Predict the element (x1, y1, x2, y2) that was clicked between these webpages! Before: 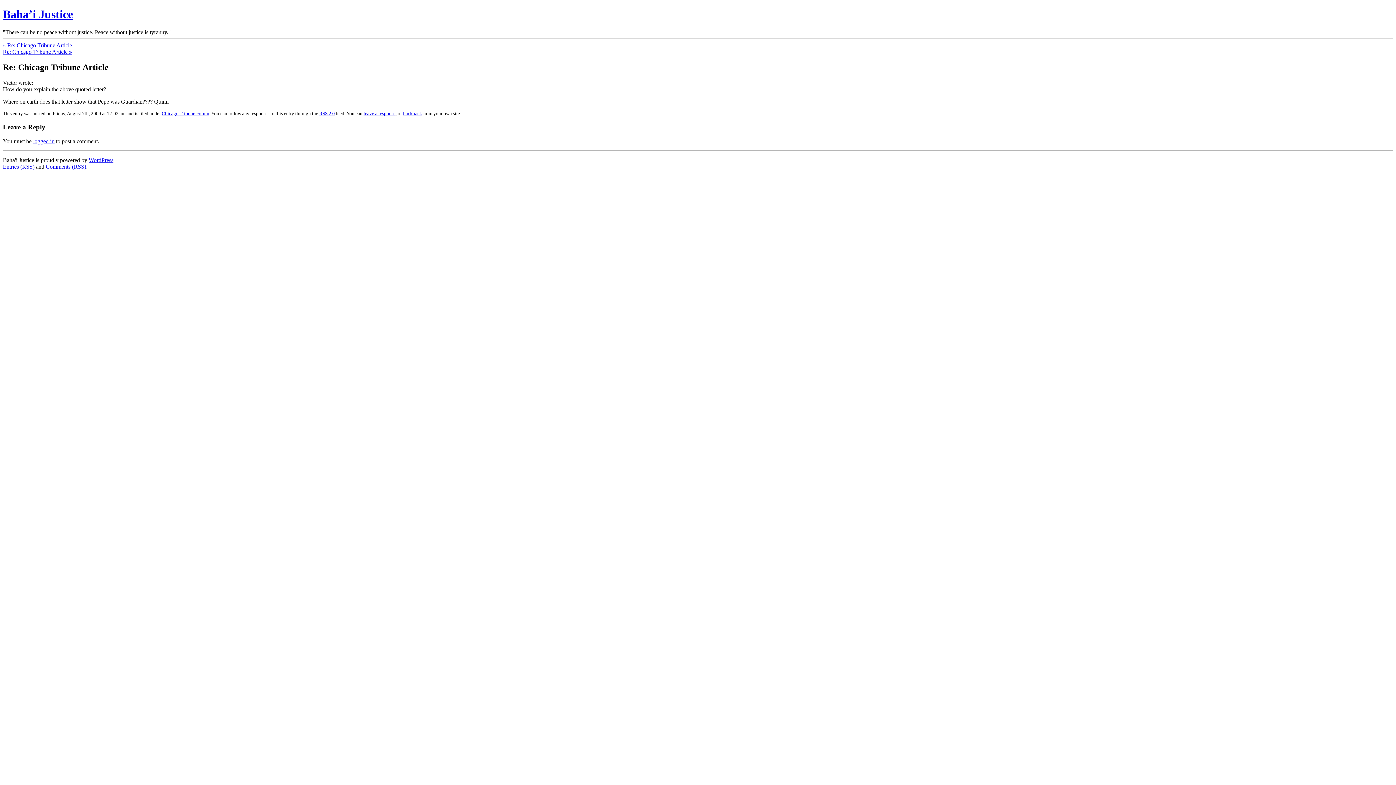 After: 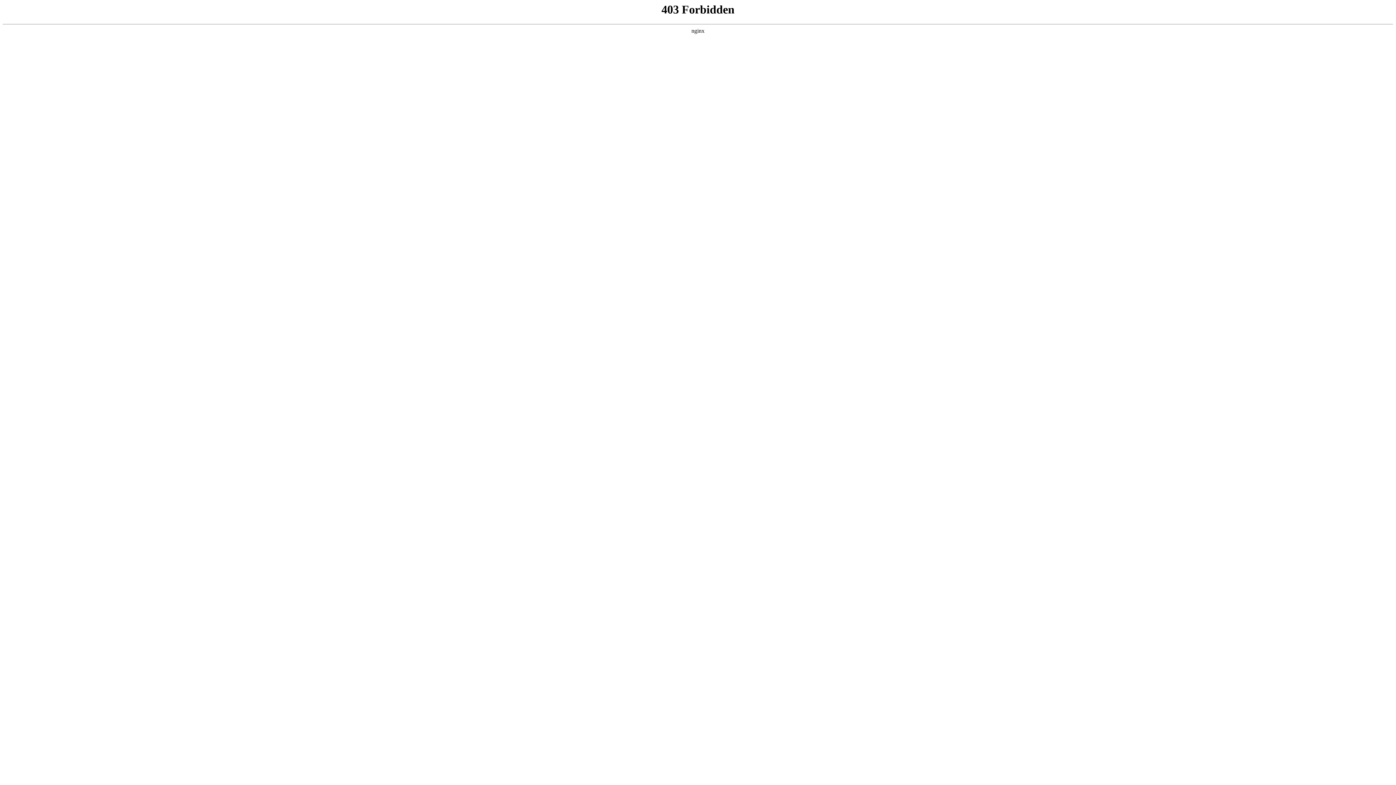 Action: bbox: (88, 157, 113, 163) label: WordPress